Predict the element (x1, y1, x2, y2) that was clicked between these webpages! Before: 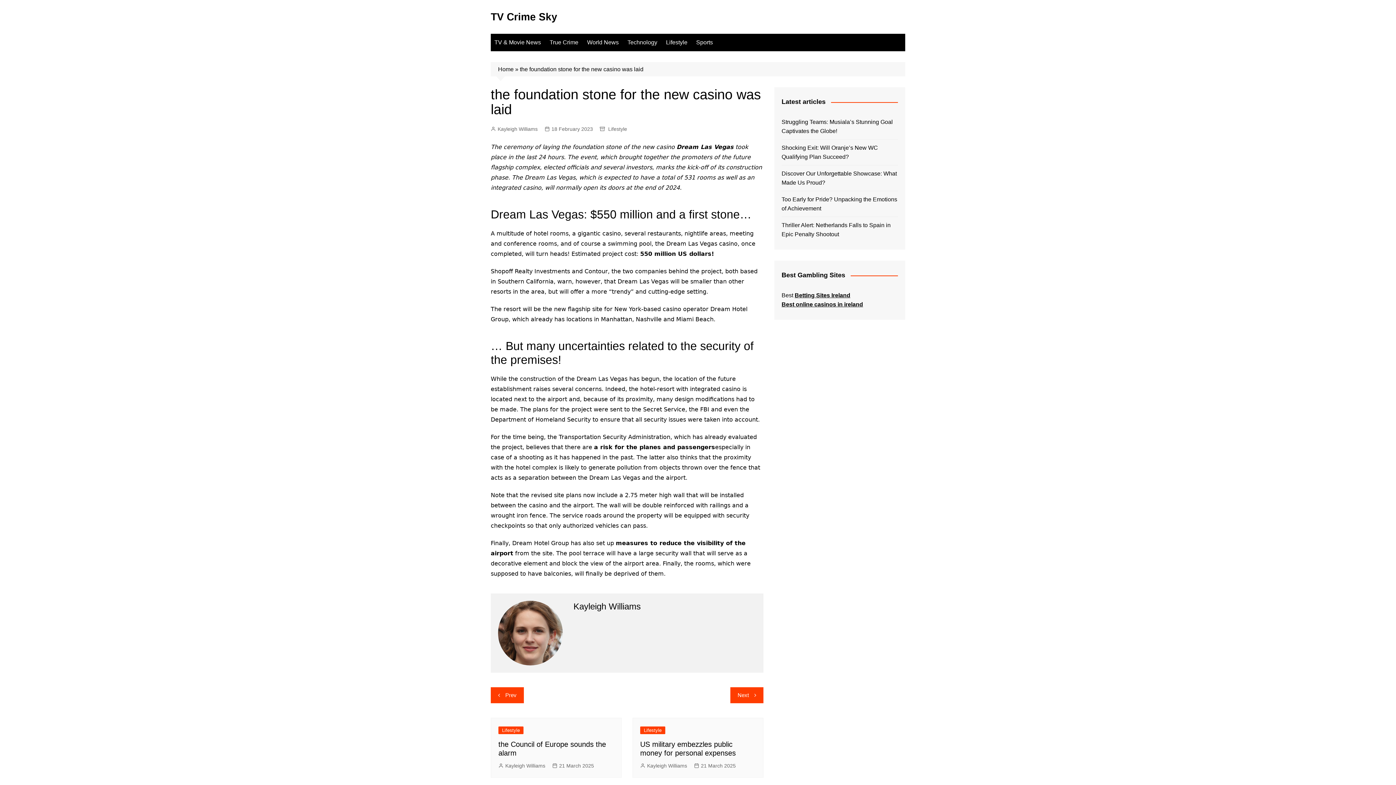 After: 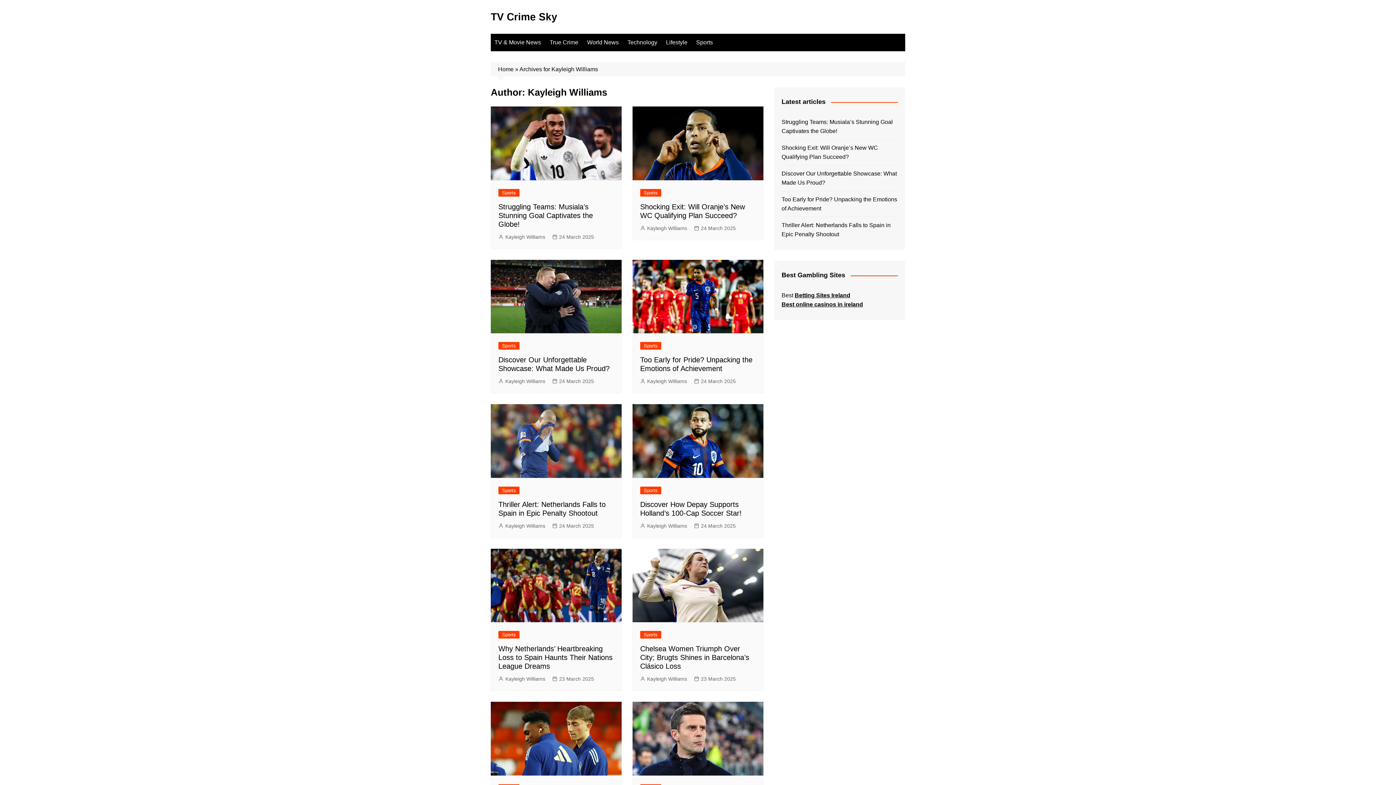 Action: label: Kayleigh Williams bbox: (498, 762, 545, 770)